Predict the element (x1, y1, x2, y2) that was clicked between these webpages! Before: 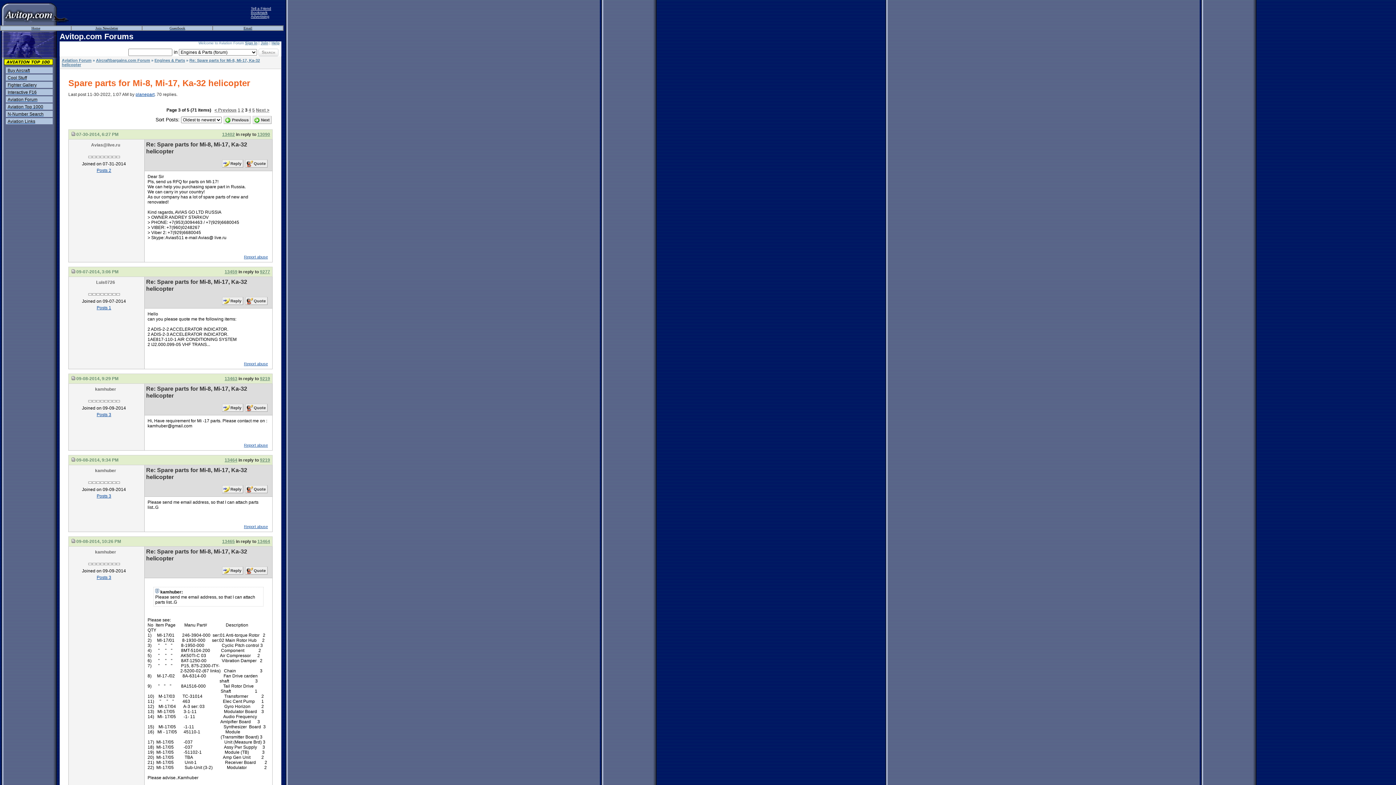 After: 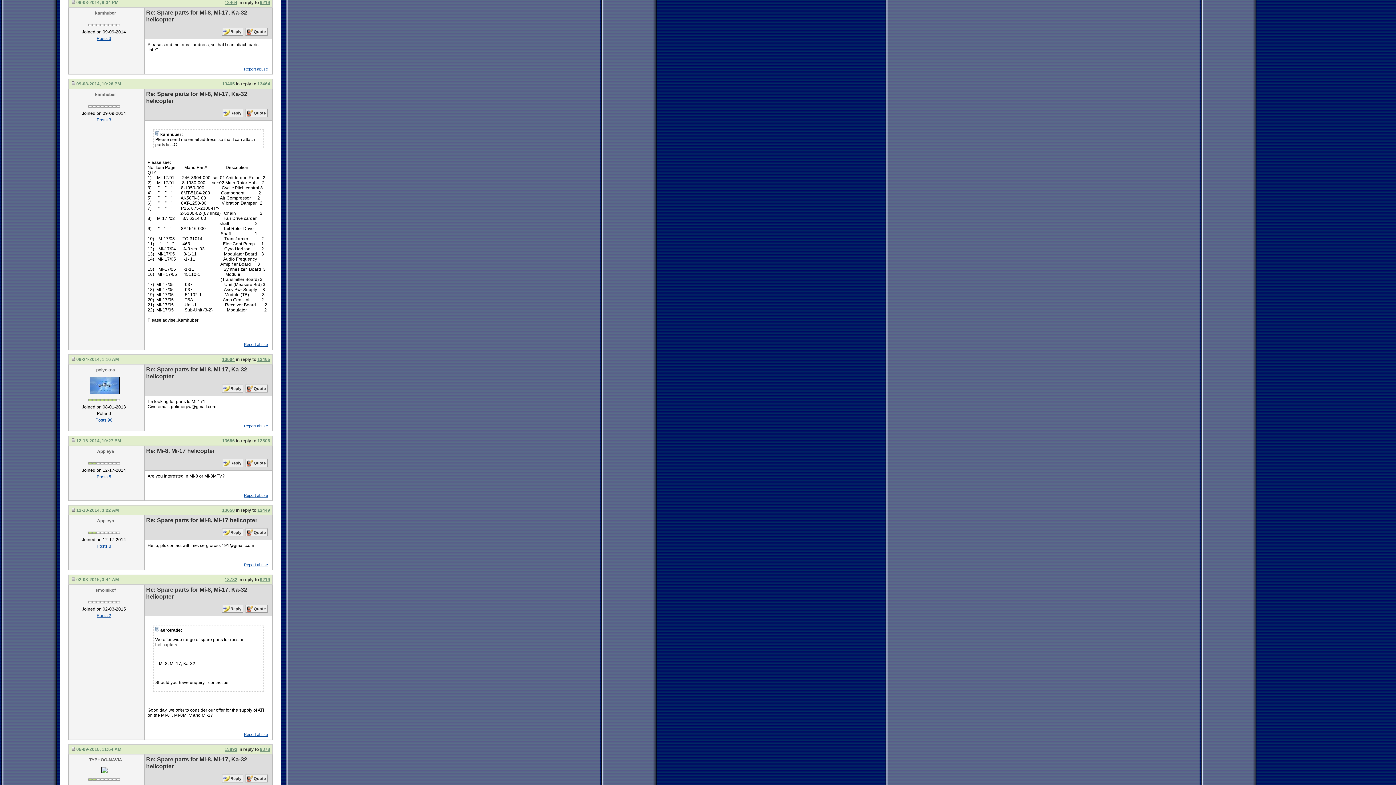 Action: label: 13464 bbox: (257, 539, 270, 544)